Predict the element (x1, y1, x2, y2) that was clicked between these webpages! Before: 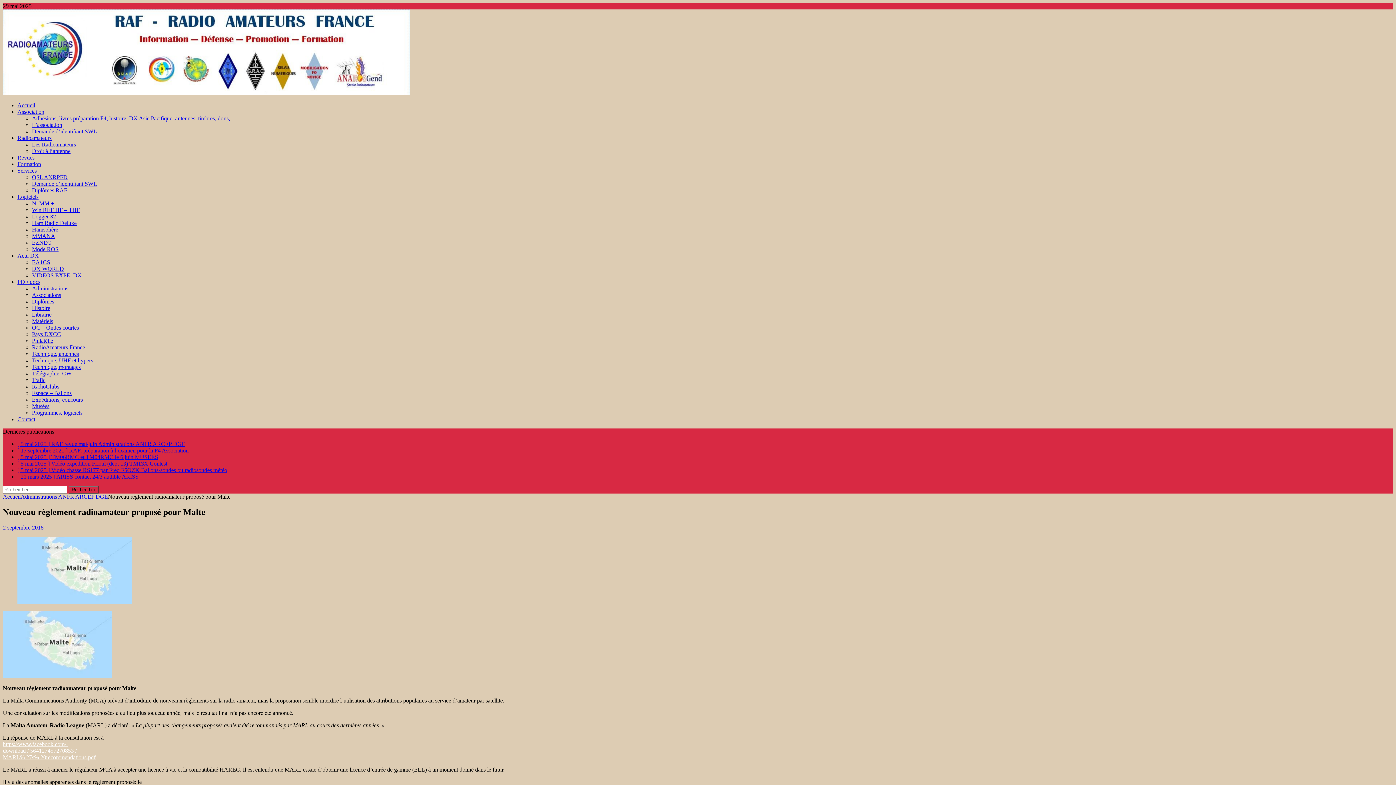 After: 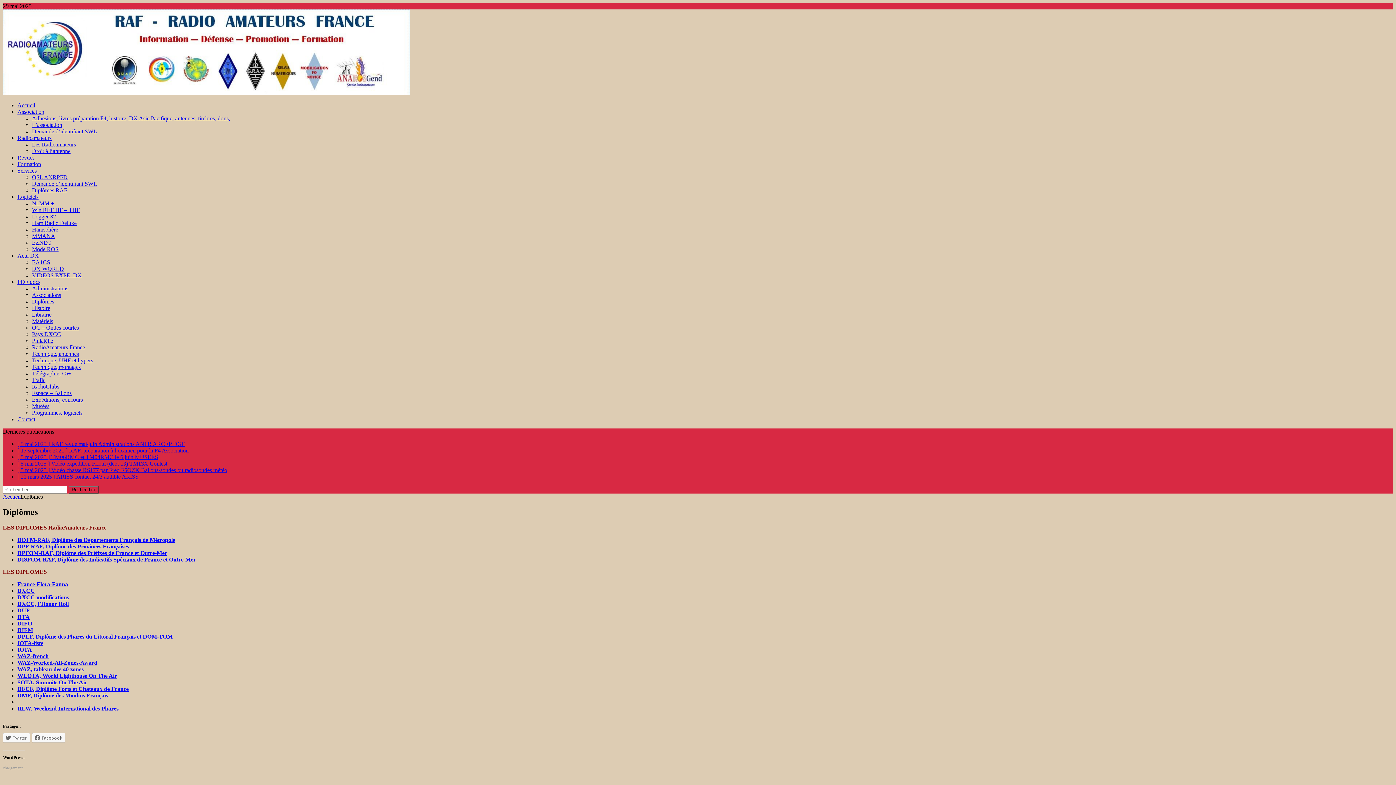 Action: label: Diplômes bbox: (32, 298, 54, 304)